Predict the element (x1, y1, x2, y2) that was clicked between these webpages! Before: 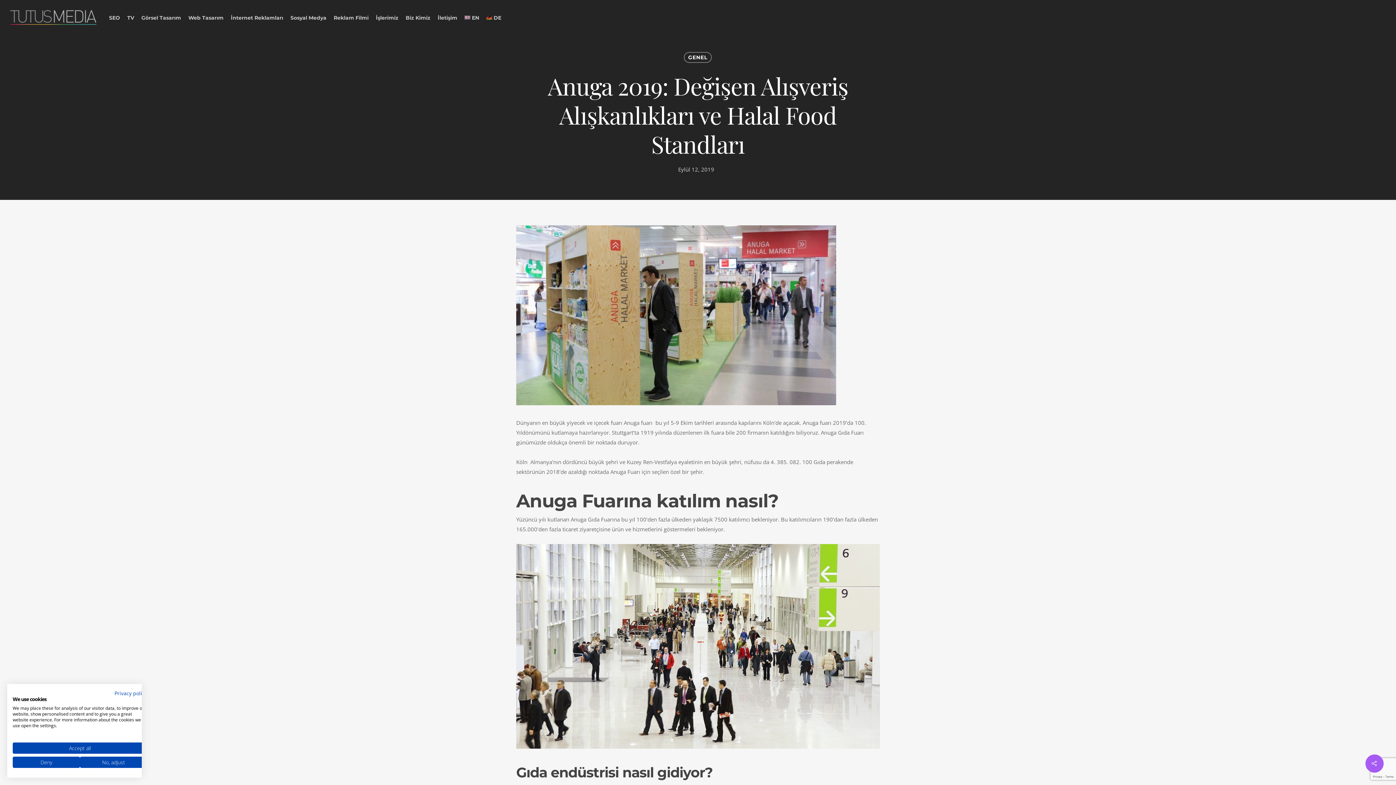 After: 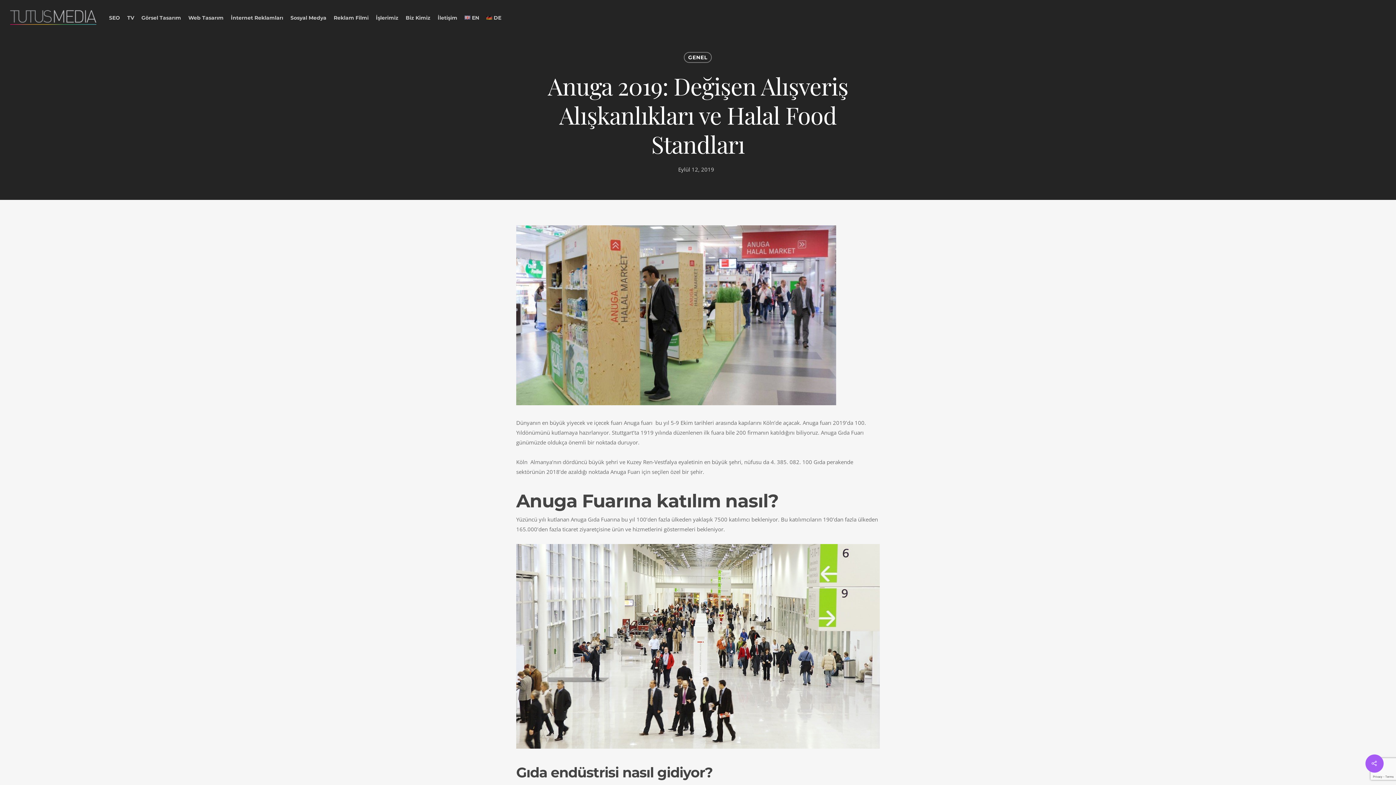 Action: label: Deny all cookies bbox: (12, 757, 80, 768)